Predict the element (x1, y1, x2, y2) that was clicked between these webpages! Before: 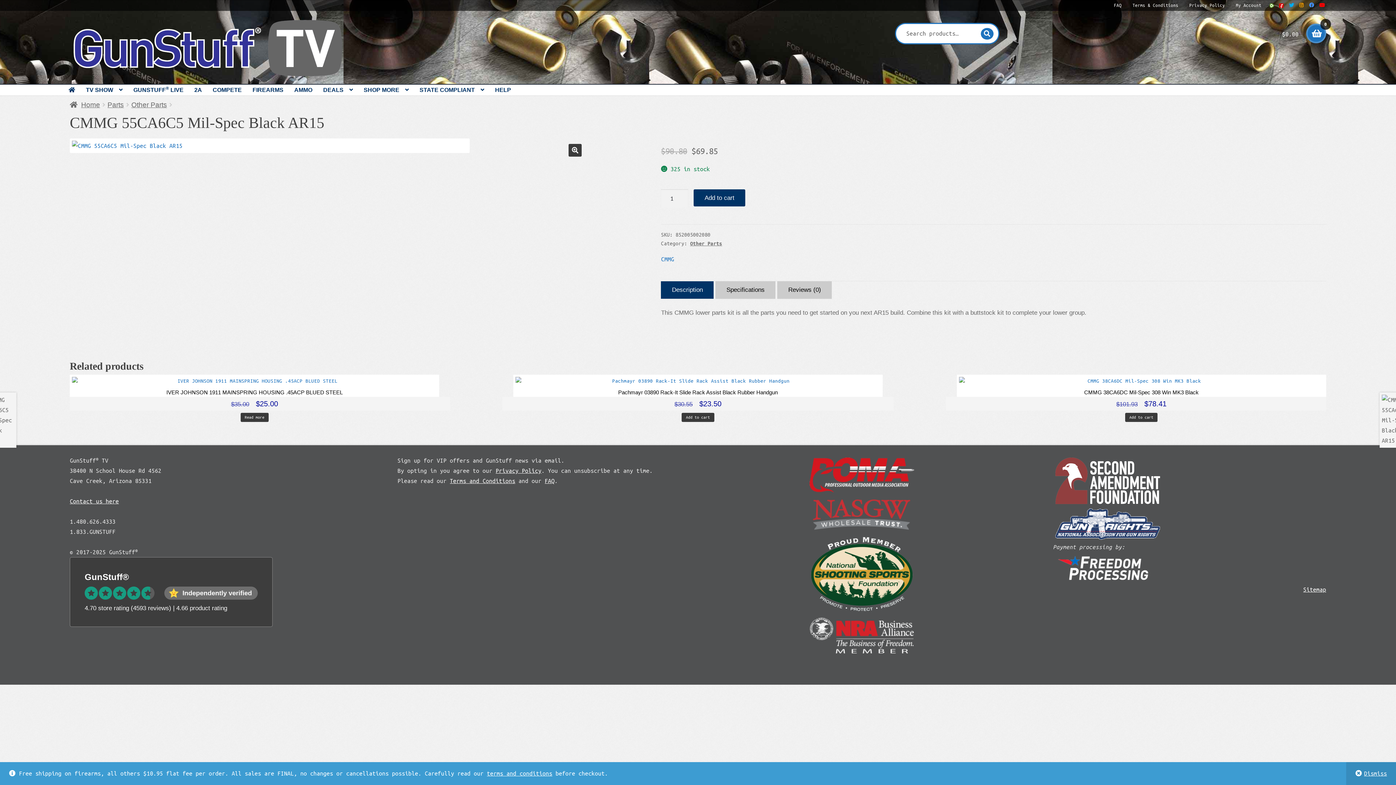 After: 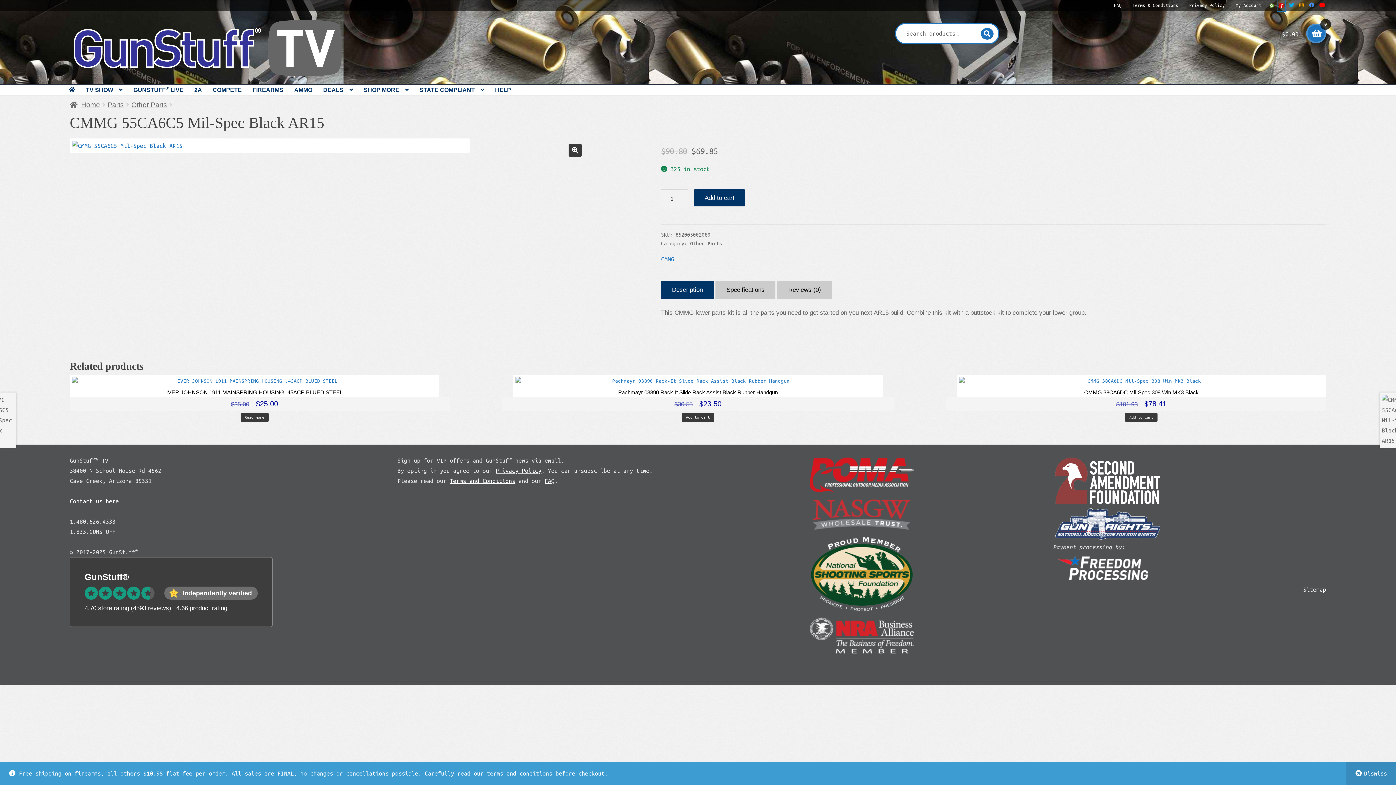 Action: bbox: (1277, 0, 1285, 11) label: Gettr